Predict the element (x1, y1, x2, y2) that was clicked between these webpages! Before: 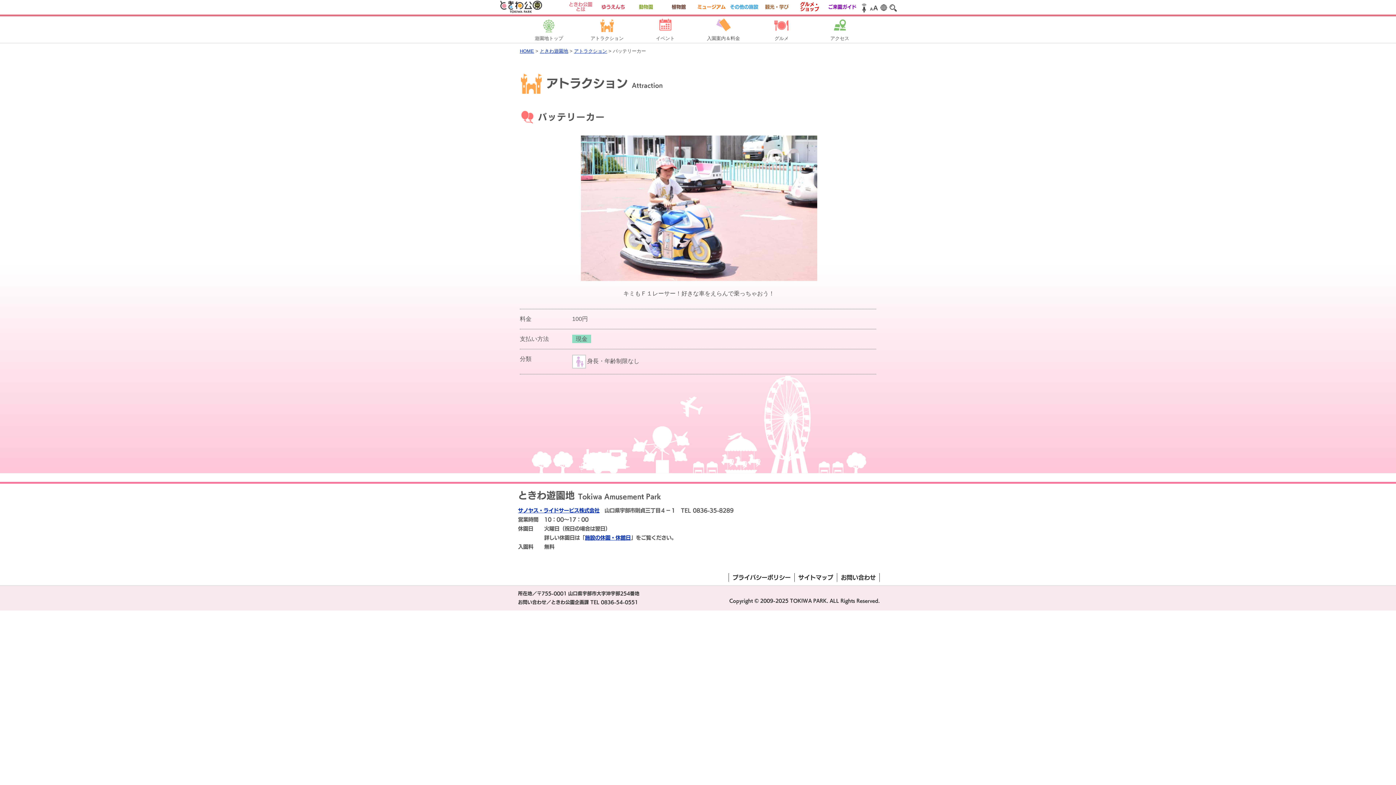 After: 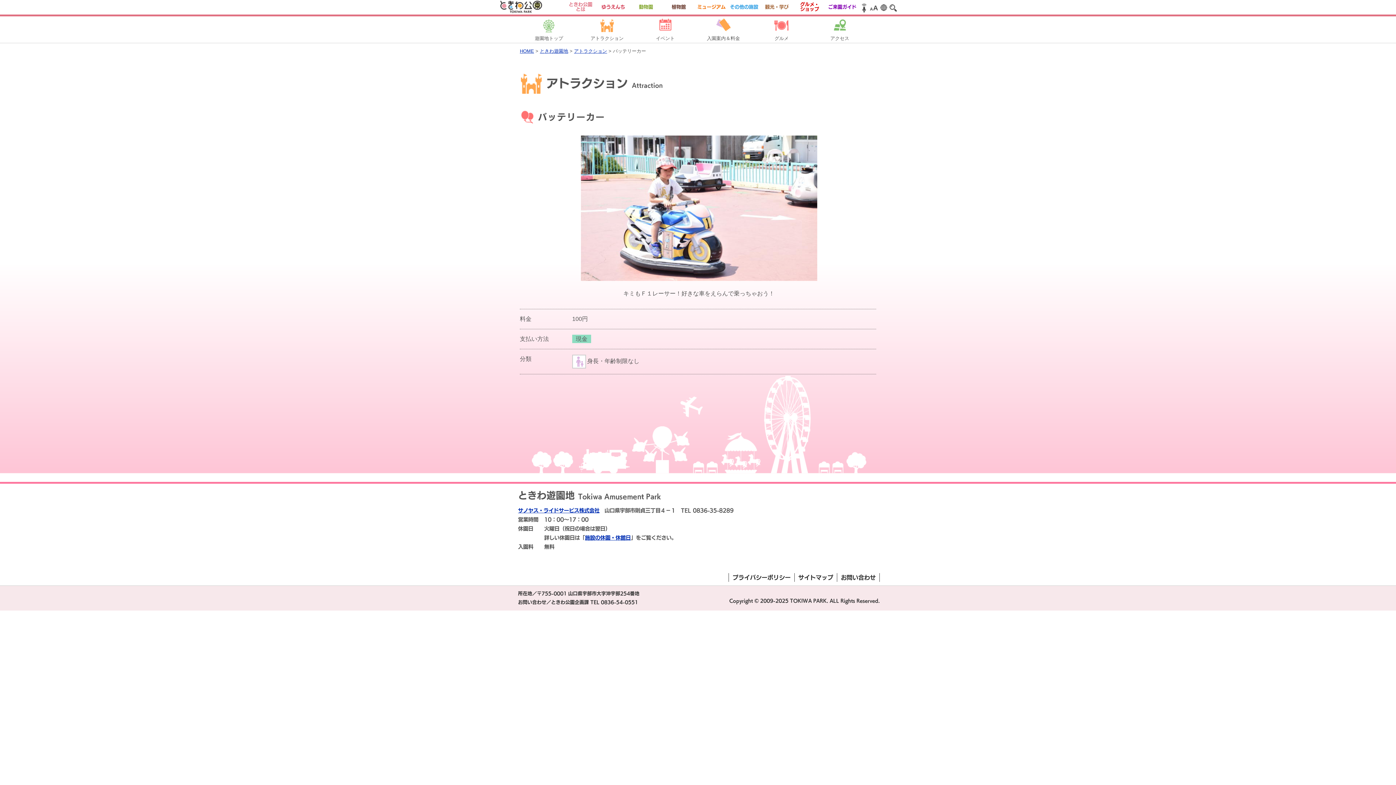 Action: label: サノヤス・ライドサービス株式会社 bbox: (518, 508, 599, 513)